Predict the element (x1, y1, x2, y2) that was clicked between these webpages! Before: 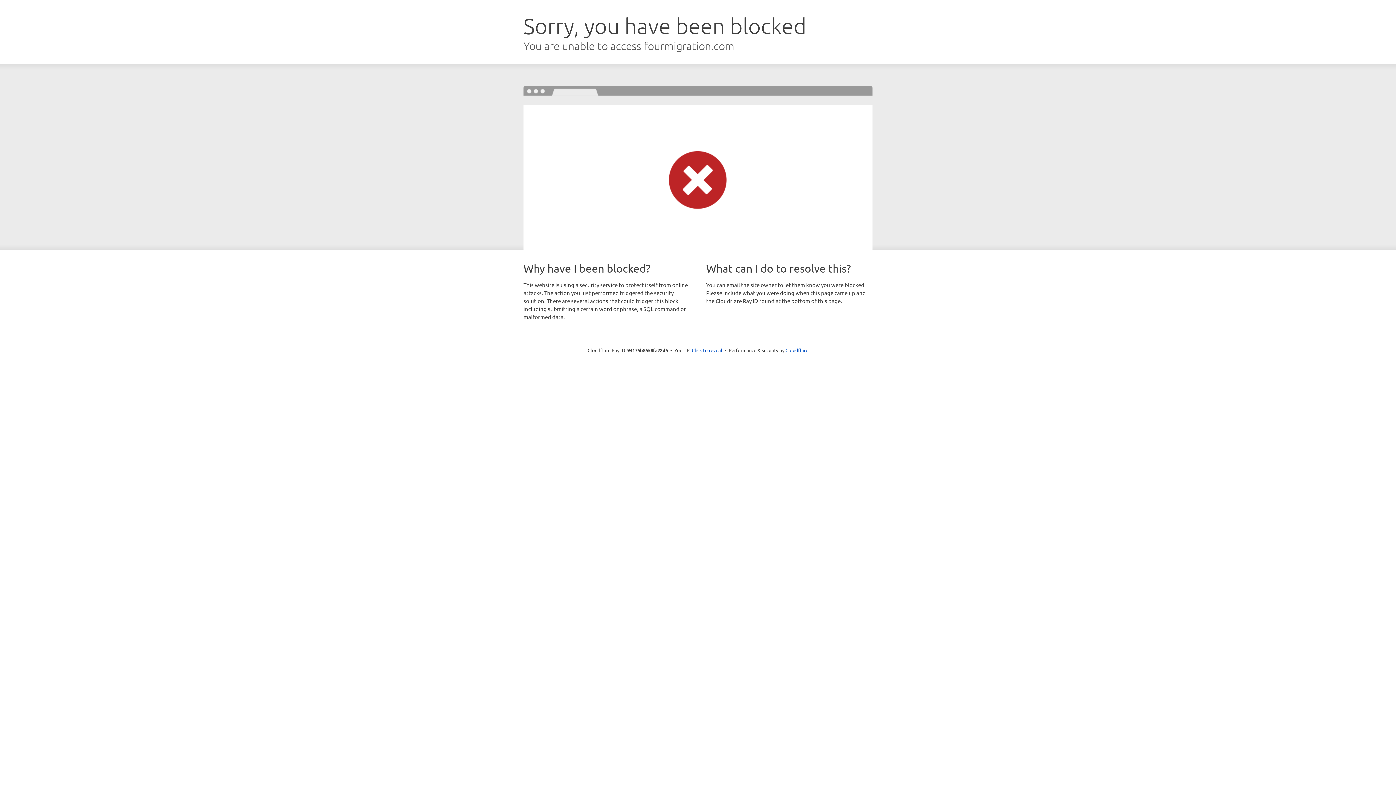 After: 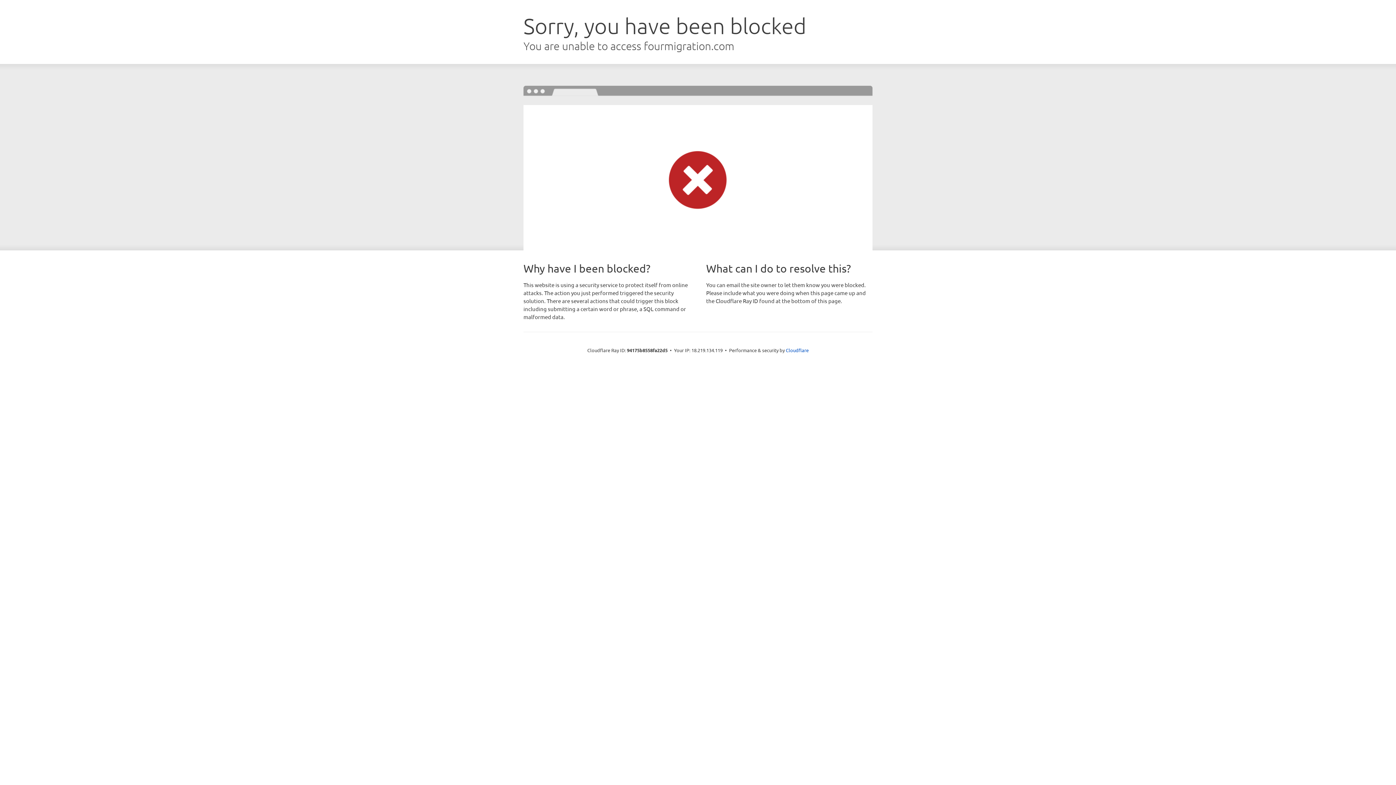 Action: label: Click to reveal bbox: (692, 346, 722, 353)